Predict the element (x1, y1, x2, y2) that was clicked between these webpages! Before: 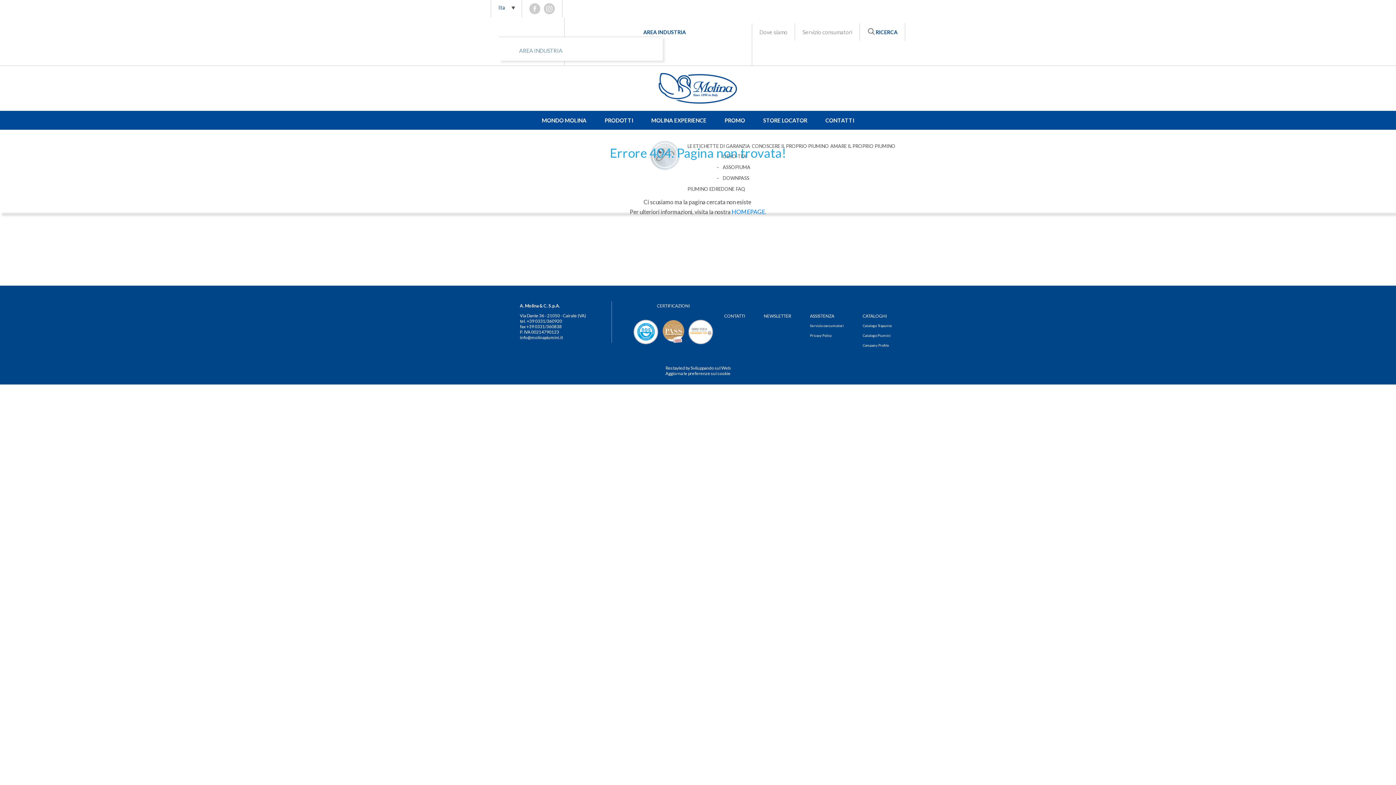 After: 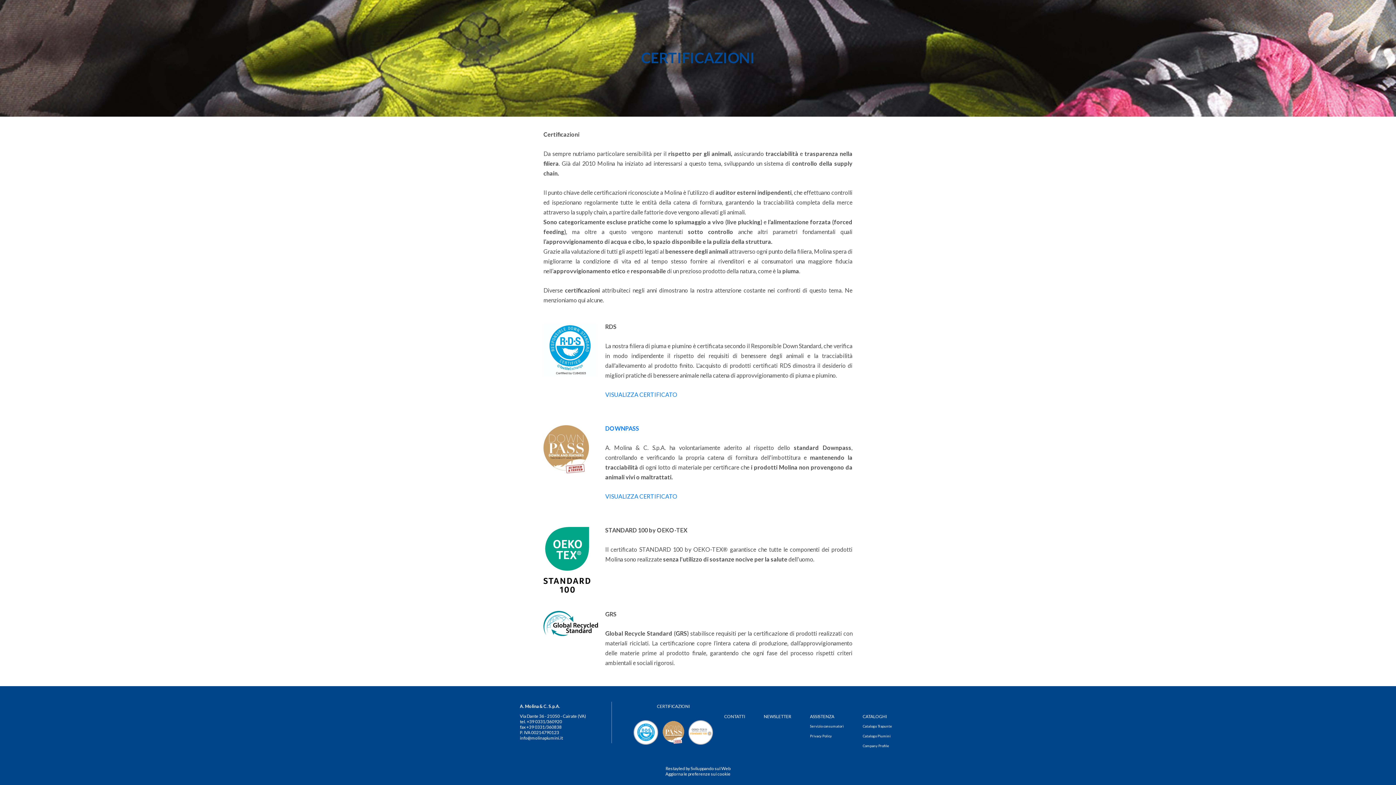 Action: bbox: (632, 328, 660, 334)